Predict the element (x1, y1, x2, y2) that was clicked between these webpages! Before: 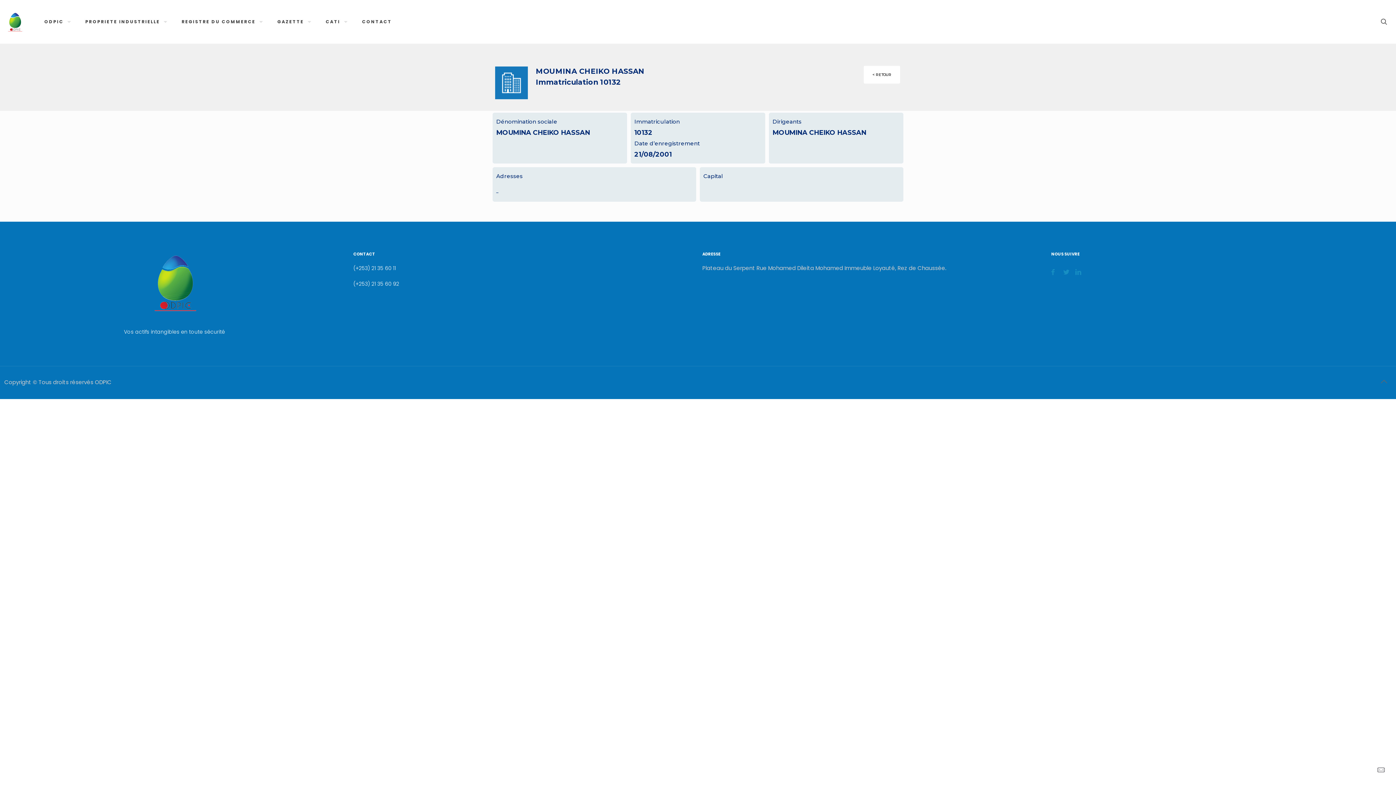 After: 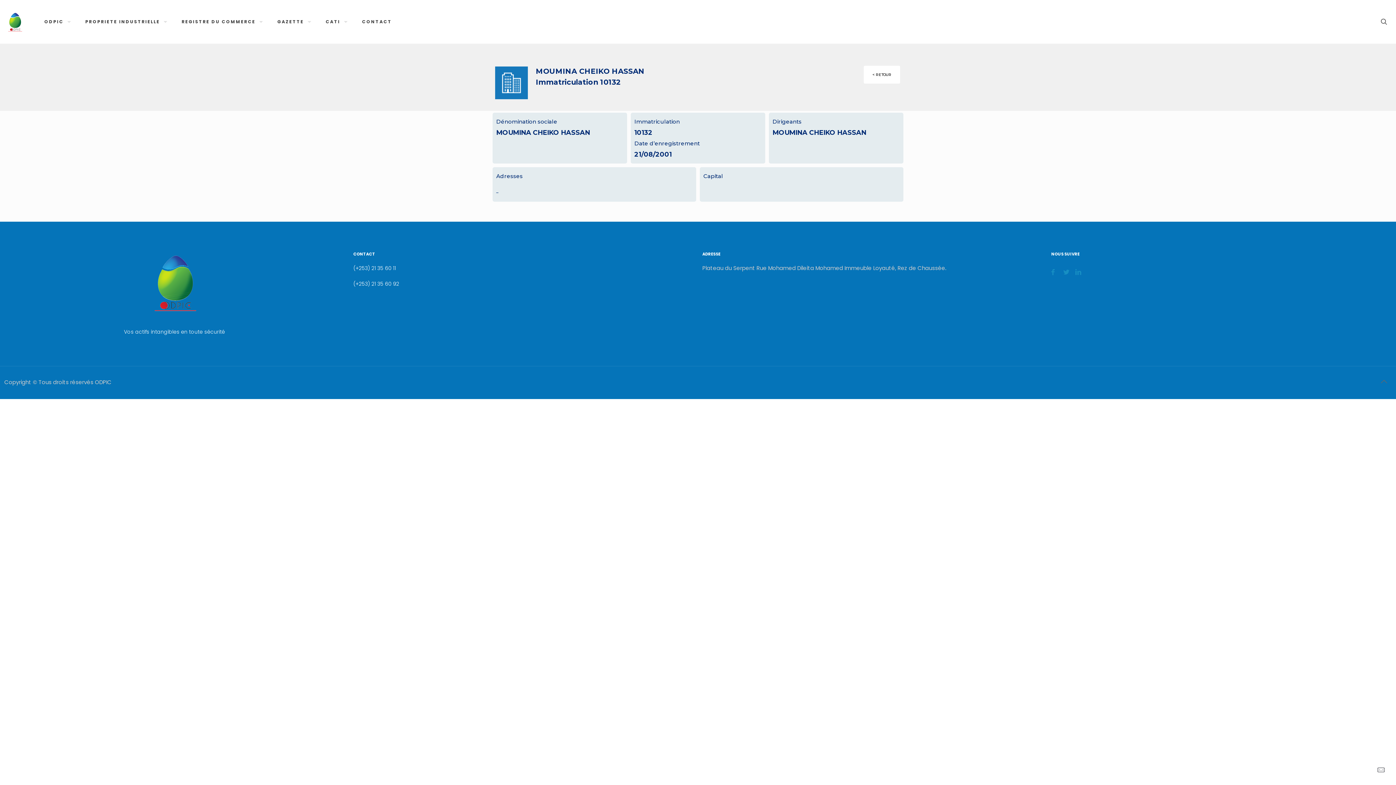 Action: label: Back to top icon bbox: (1376, 374, 1392, 389)